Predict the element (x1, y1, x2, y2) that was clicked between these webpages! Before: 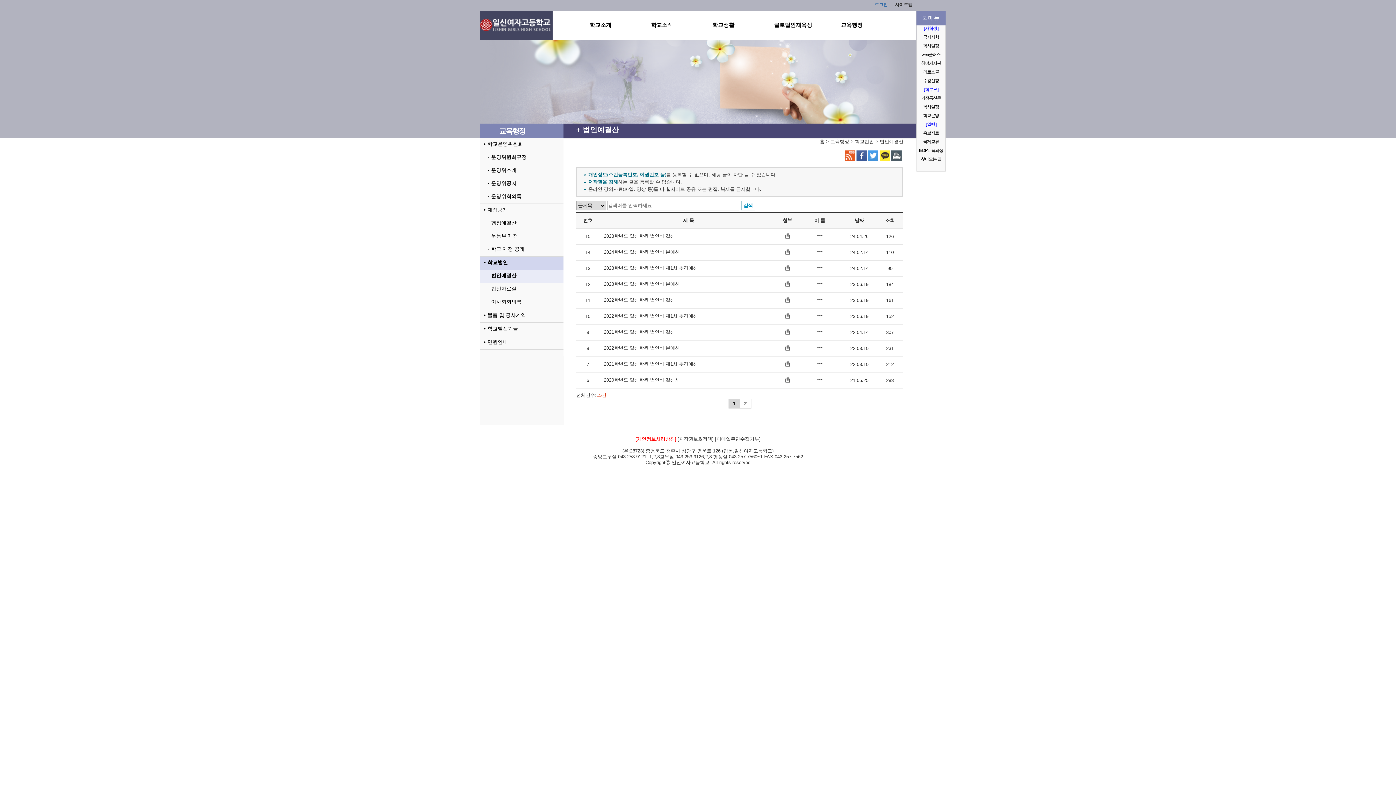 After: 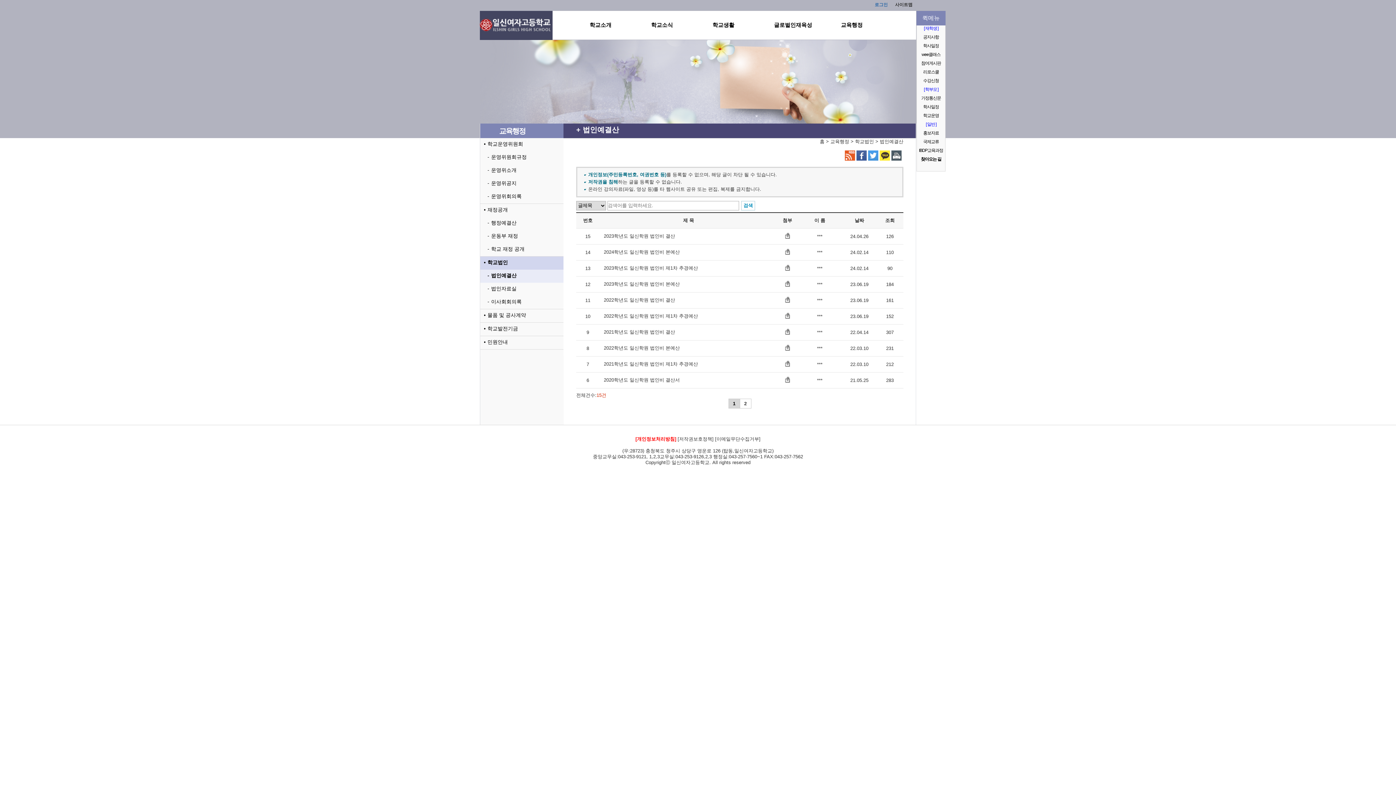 Action: label: 찾아오는 길 bbox: (921, 156, 941, 161)